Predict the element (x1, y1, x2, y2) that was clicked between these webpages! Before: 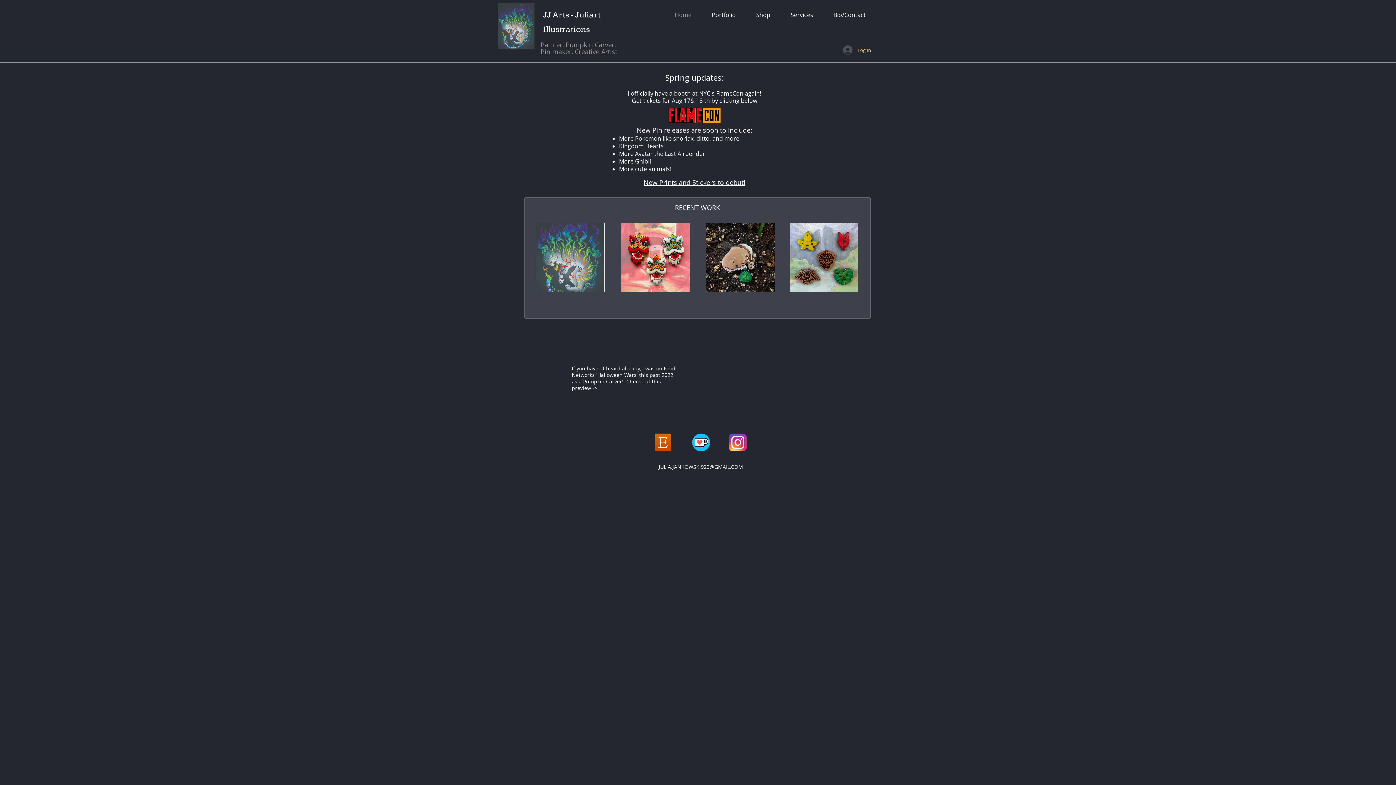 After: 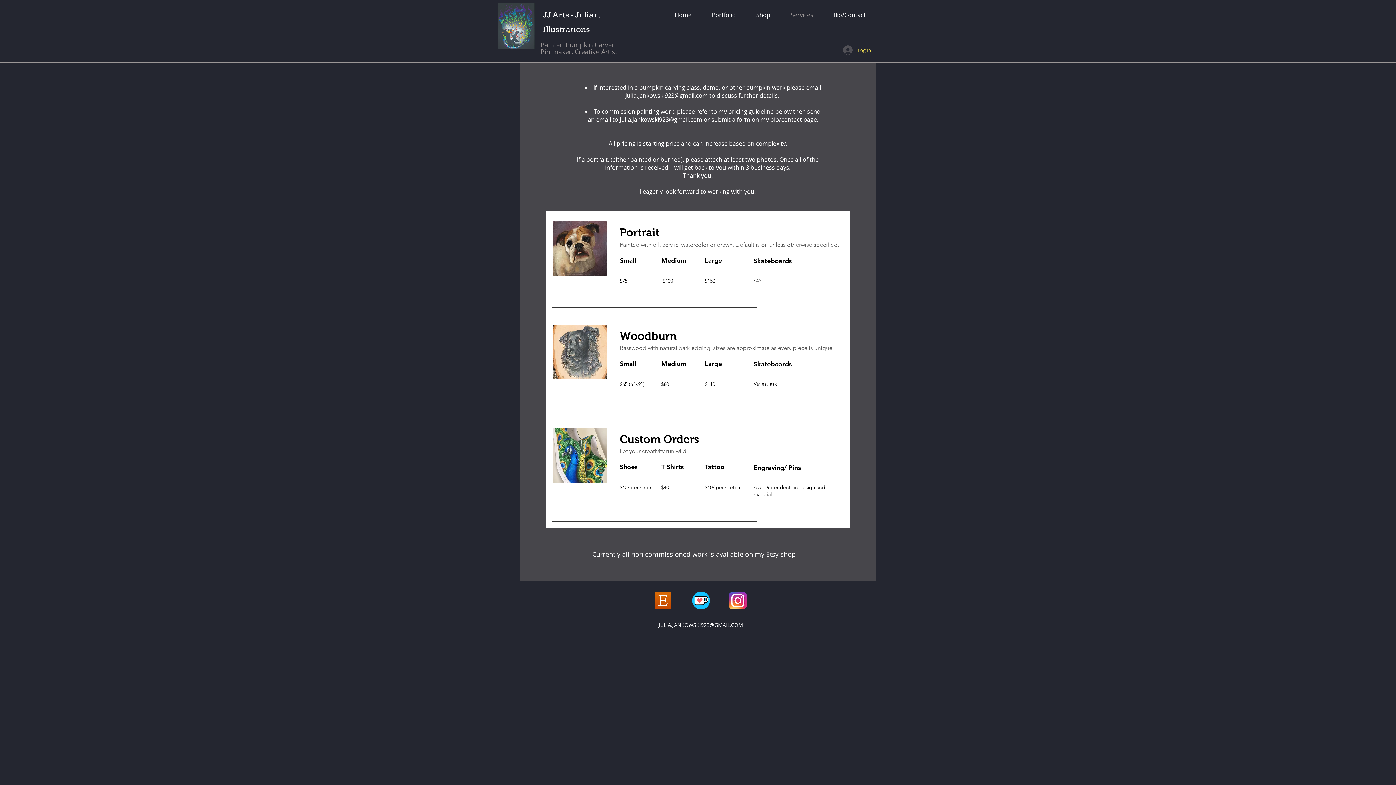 Action: label: Services bbox: (780, 9, 823, 20)